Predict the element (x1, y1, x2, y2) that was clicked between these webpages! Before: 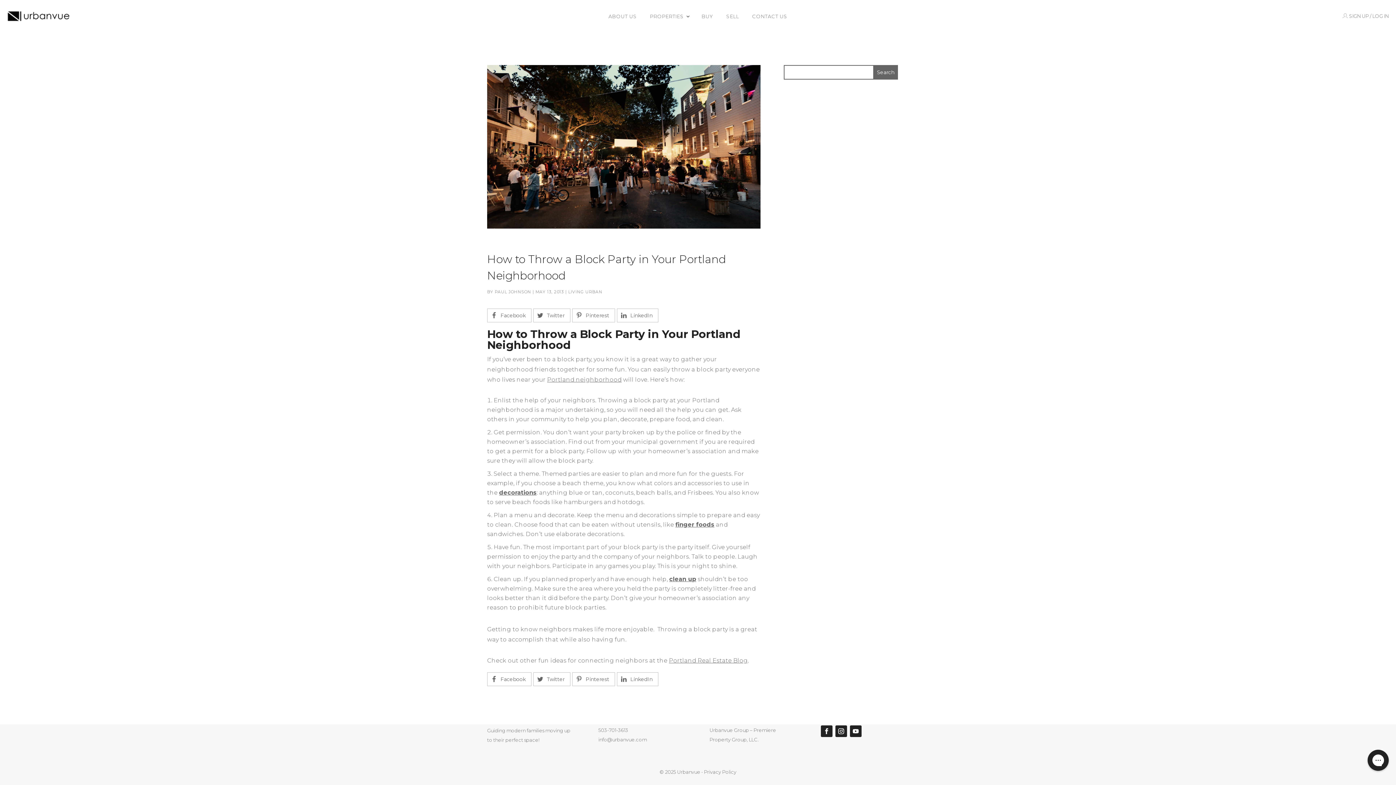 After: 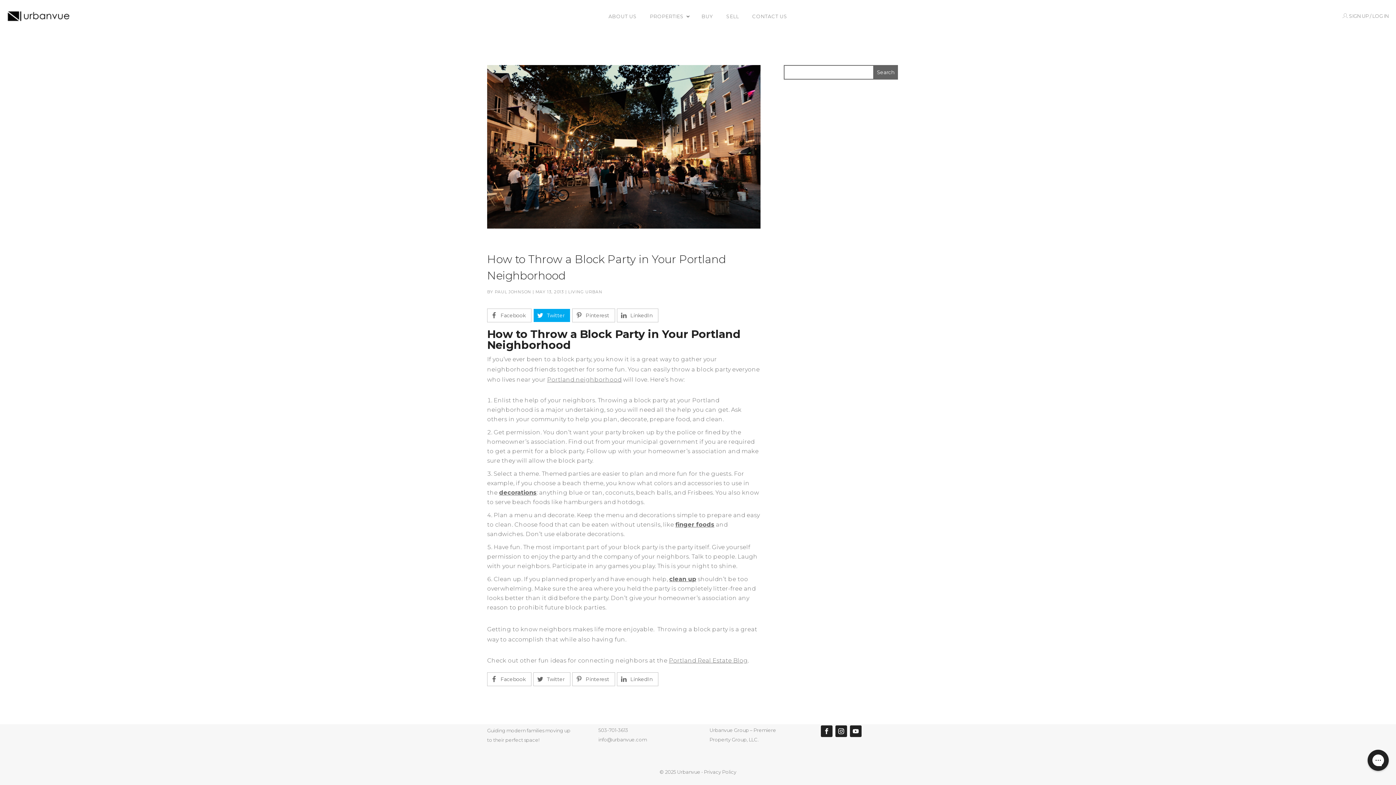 Action: label: Twitter bbox: (533, 308, 570, 322)